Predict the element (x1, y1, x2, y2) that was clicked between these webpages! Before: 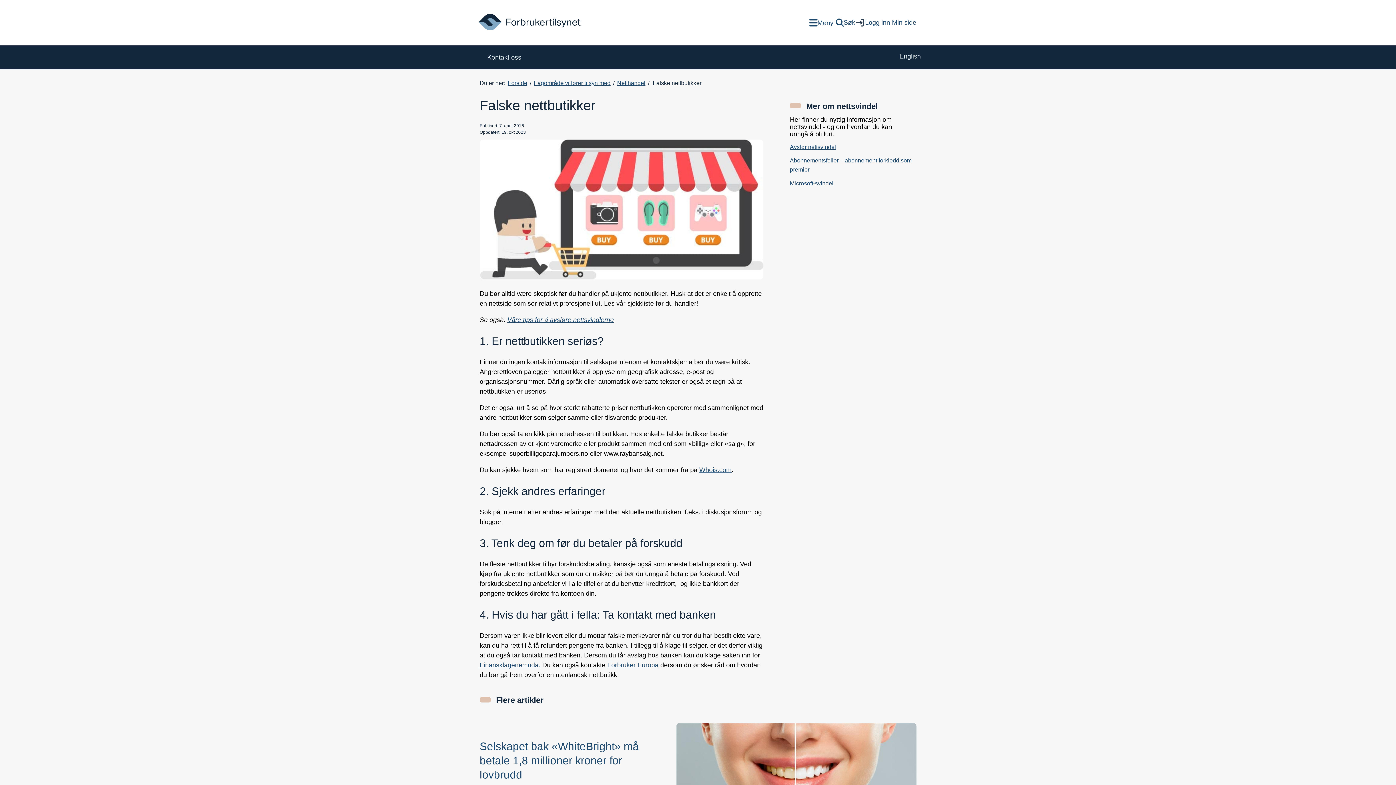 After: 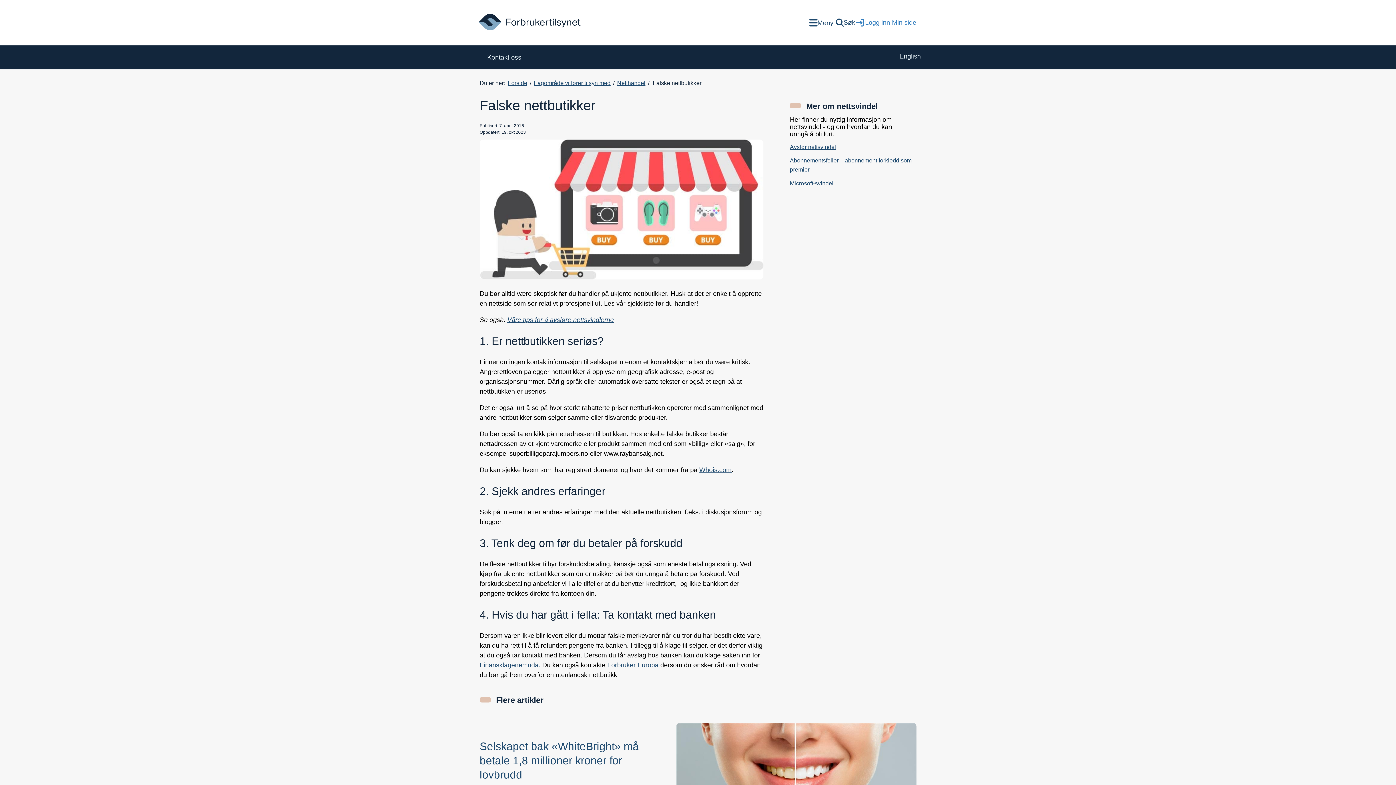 Action: label: Logg inn Min side bbox: (855, 17, 916, 27)